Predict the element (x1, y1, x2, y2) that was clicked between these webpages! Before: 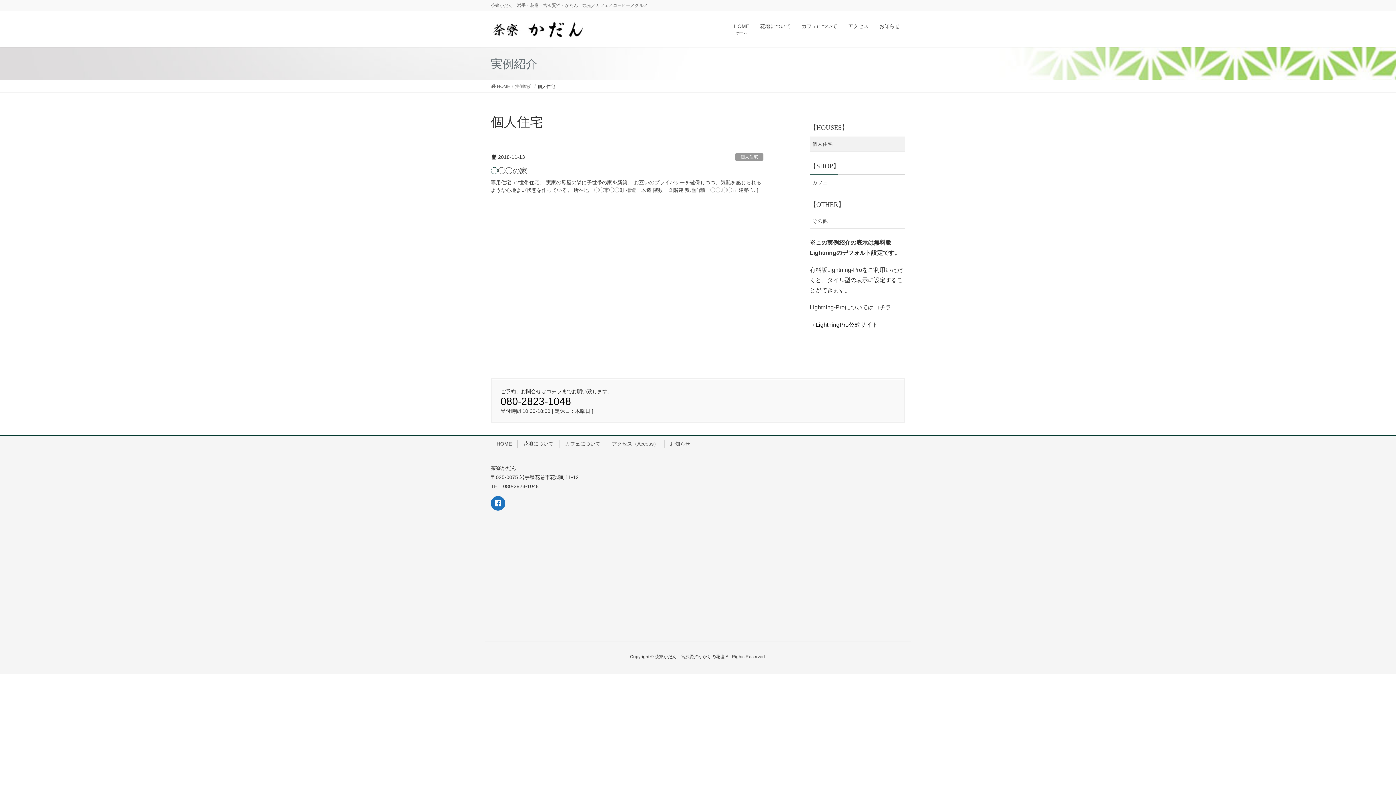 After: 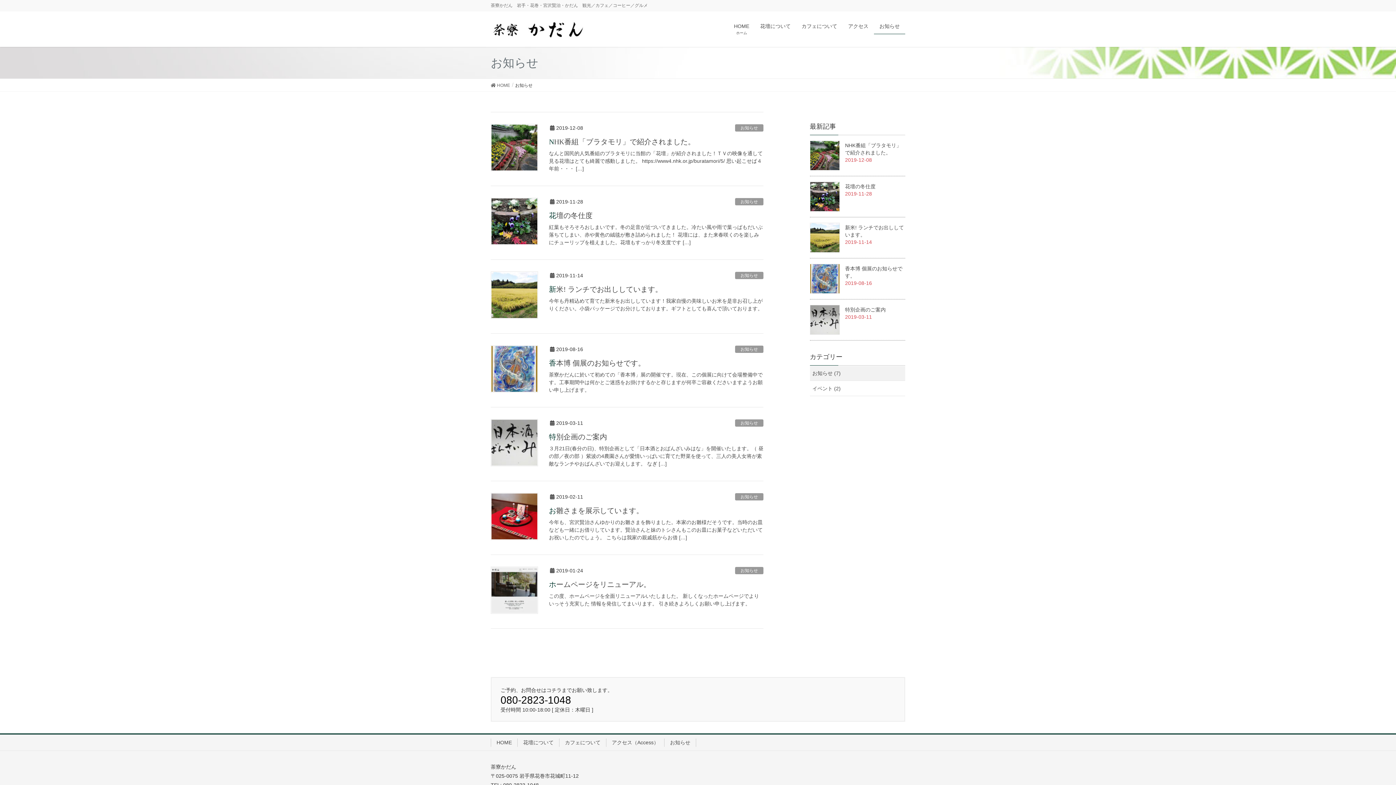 Action: label: お知らせ bbox: (664, 439, 696, 448)